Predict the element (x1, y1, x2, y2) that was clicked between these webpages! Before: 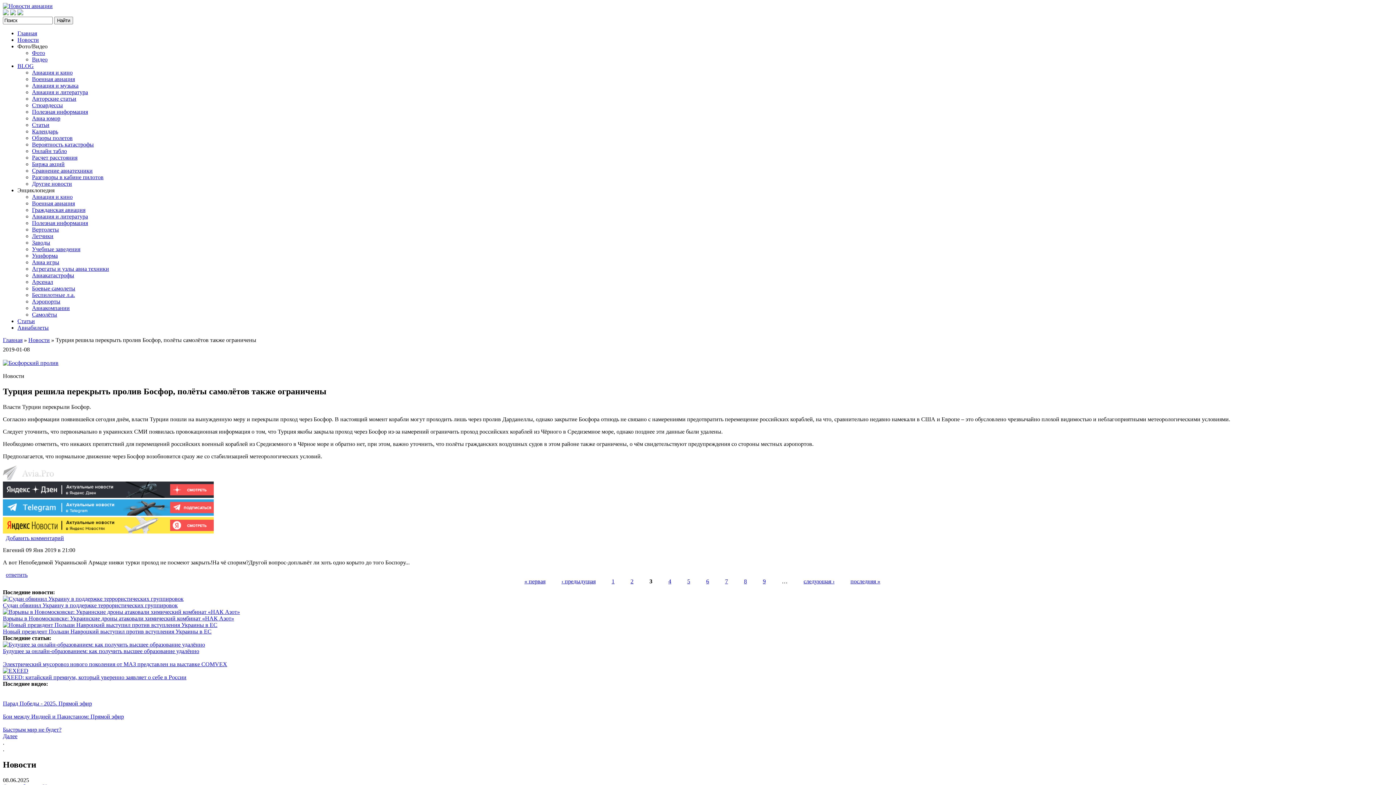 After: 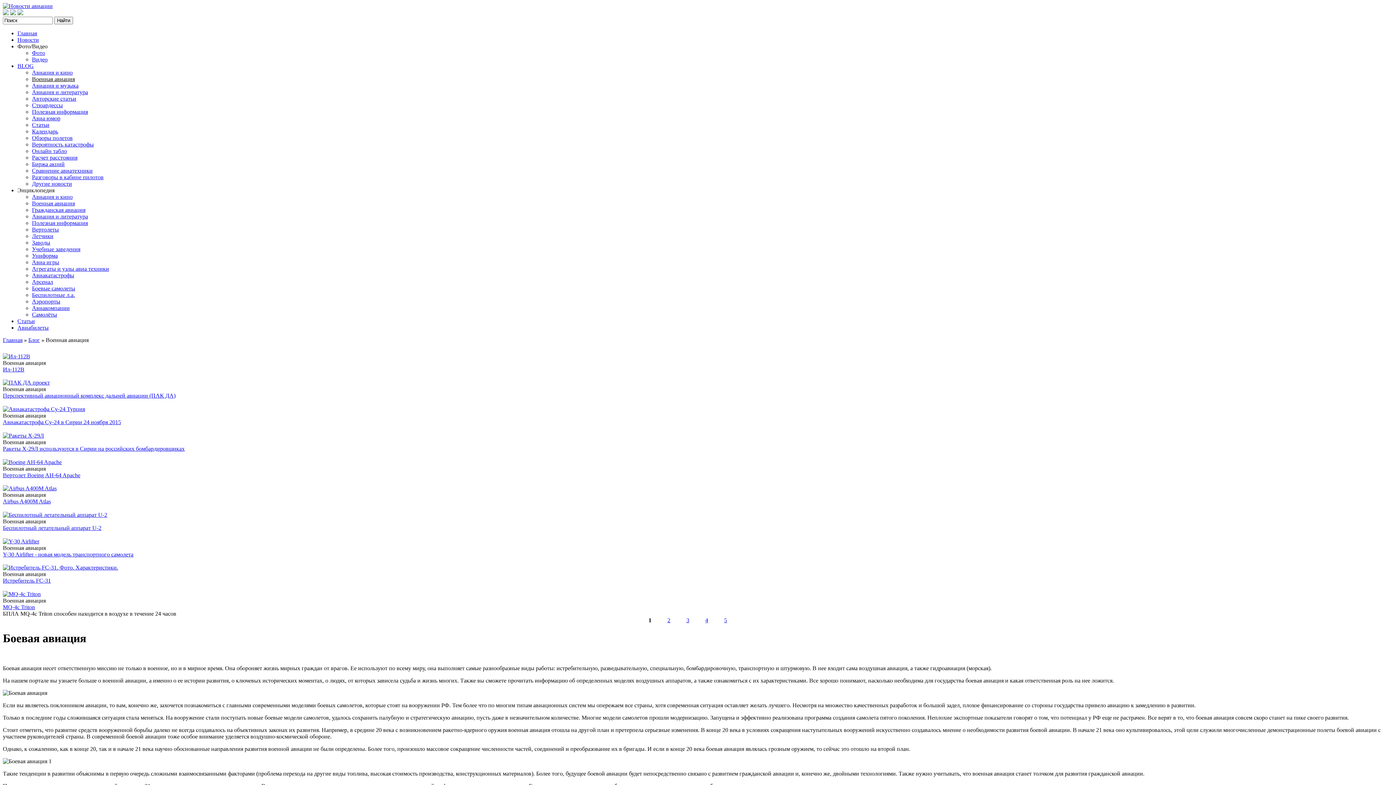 Action: bbox: (32, 76, 74, 82) label: Военная авиация